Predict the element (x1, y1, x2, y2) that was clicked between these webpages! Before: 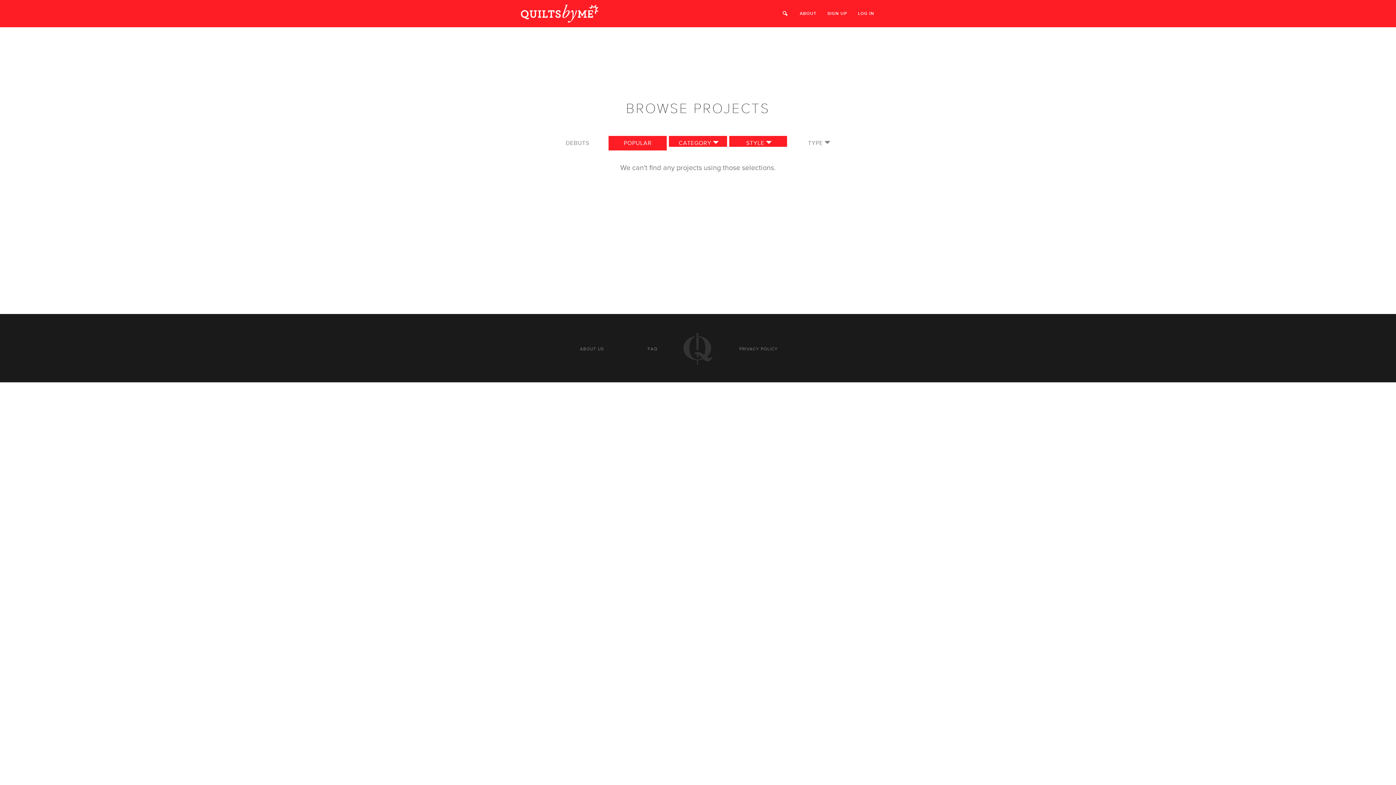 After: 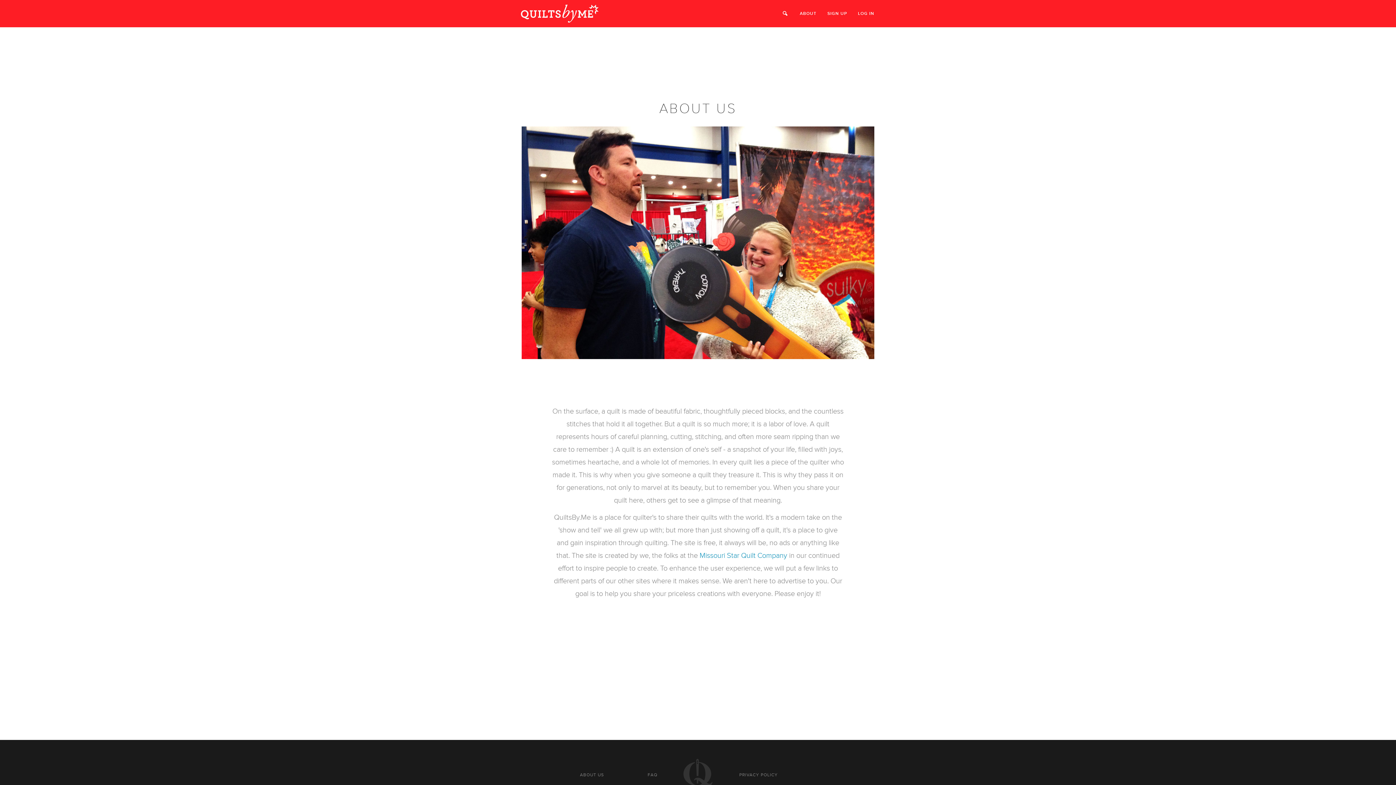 Action: bbox: (794, 0, 822, 27) label: ABOUT